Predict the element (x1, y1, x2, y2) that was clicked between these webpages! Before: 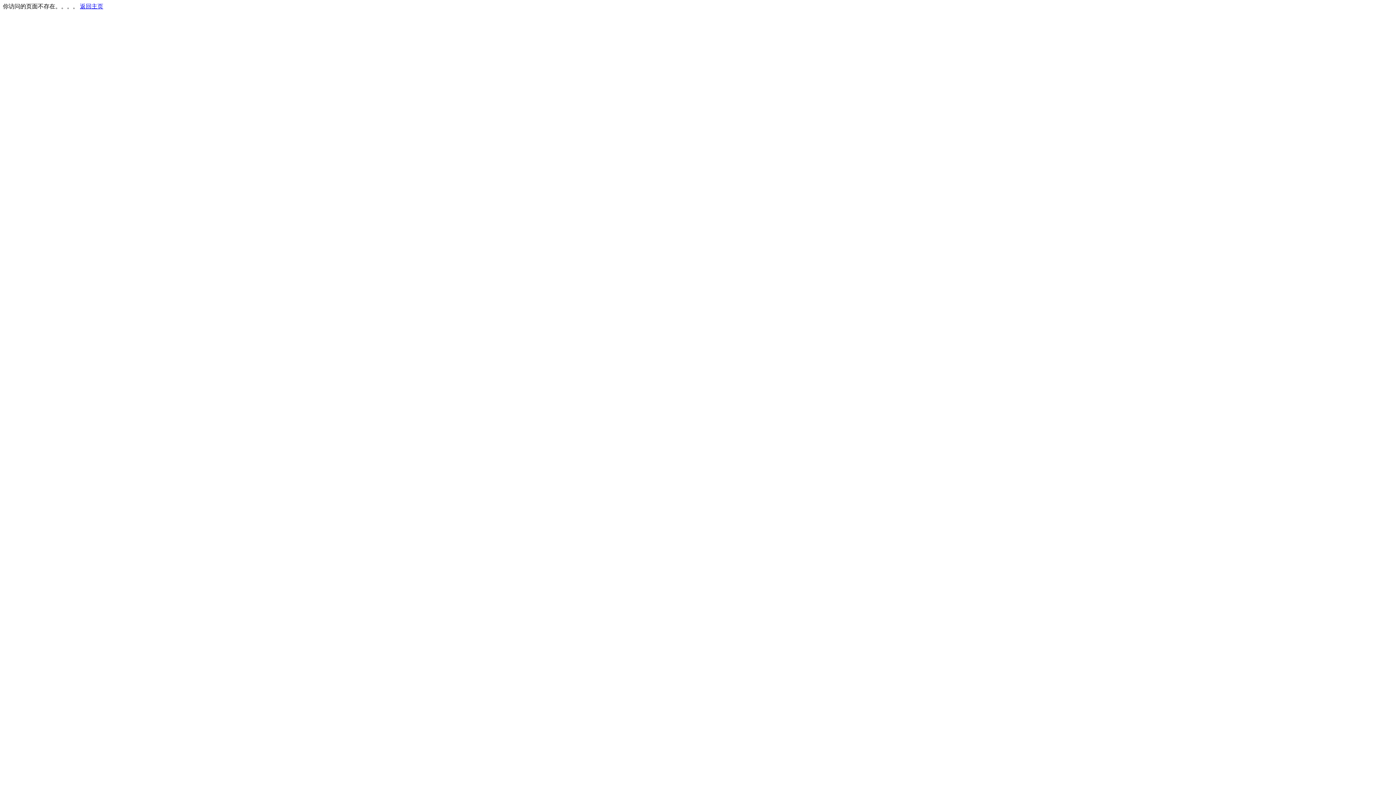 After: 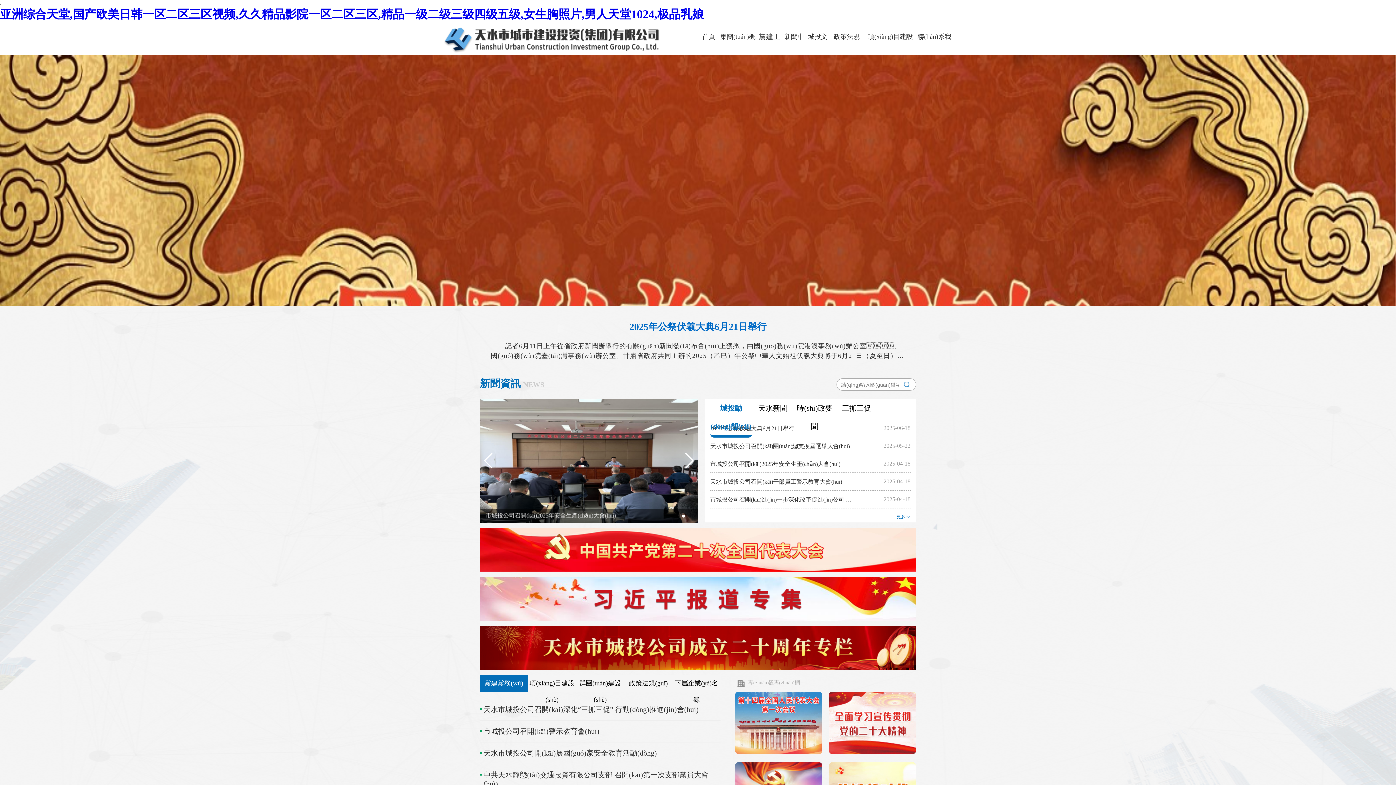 Action: label: 返回主页 bbox: (80, 3, 103, 9)